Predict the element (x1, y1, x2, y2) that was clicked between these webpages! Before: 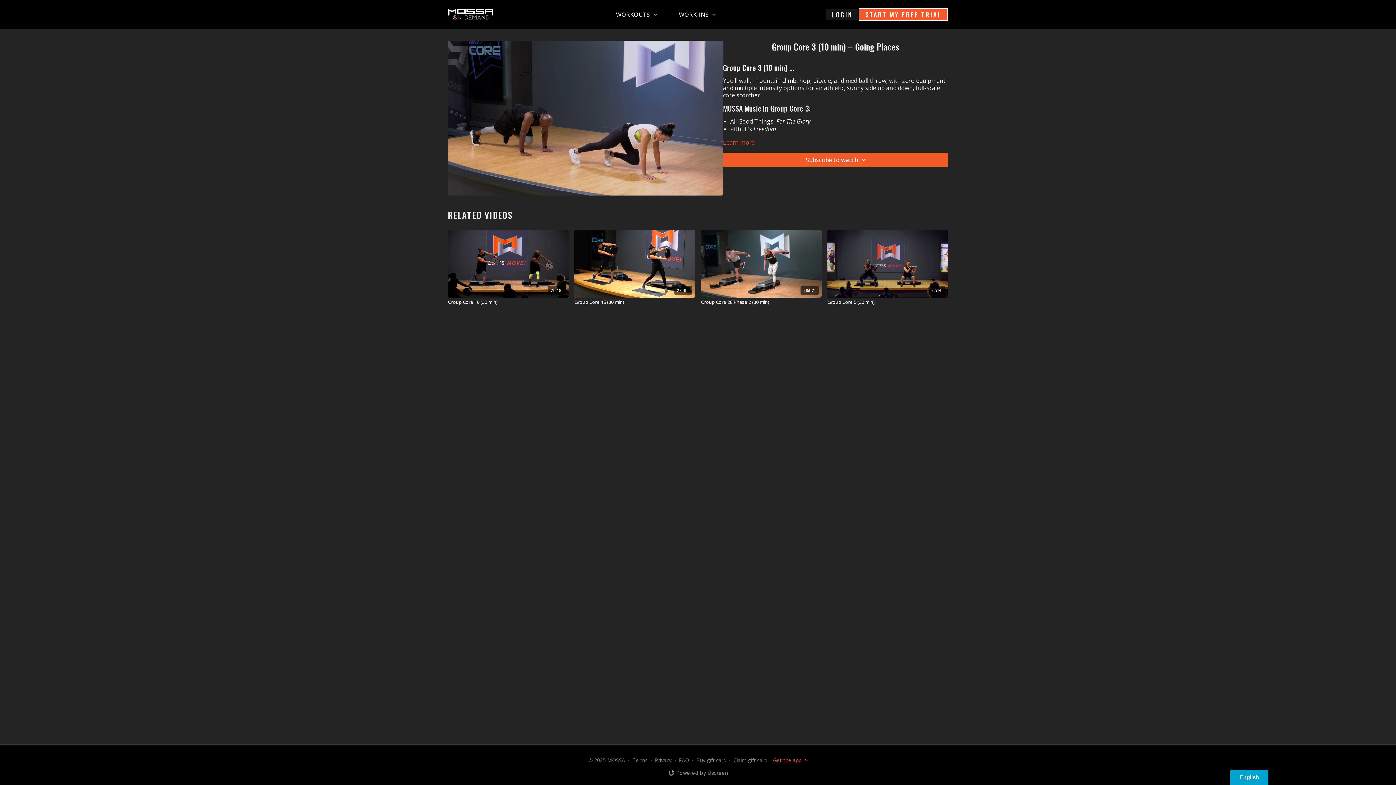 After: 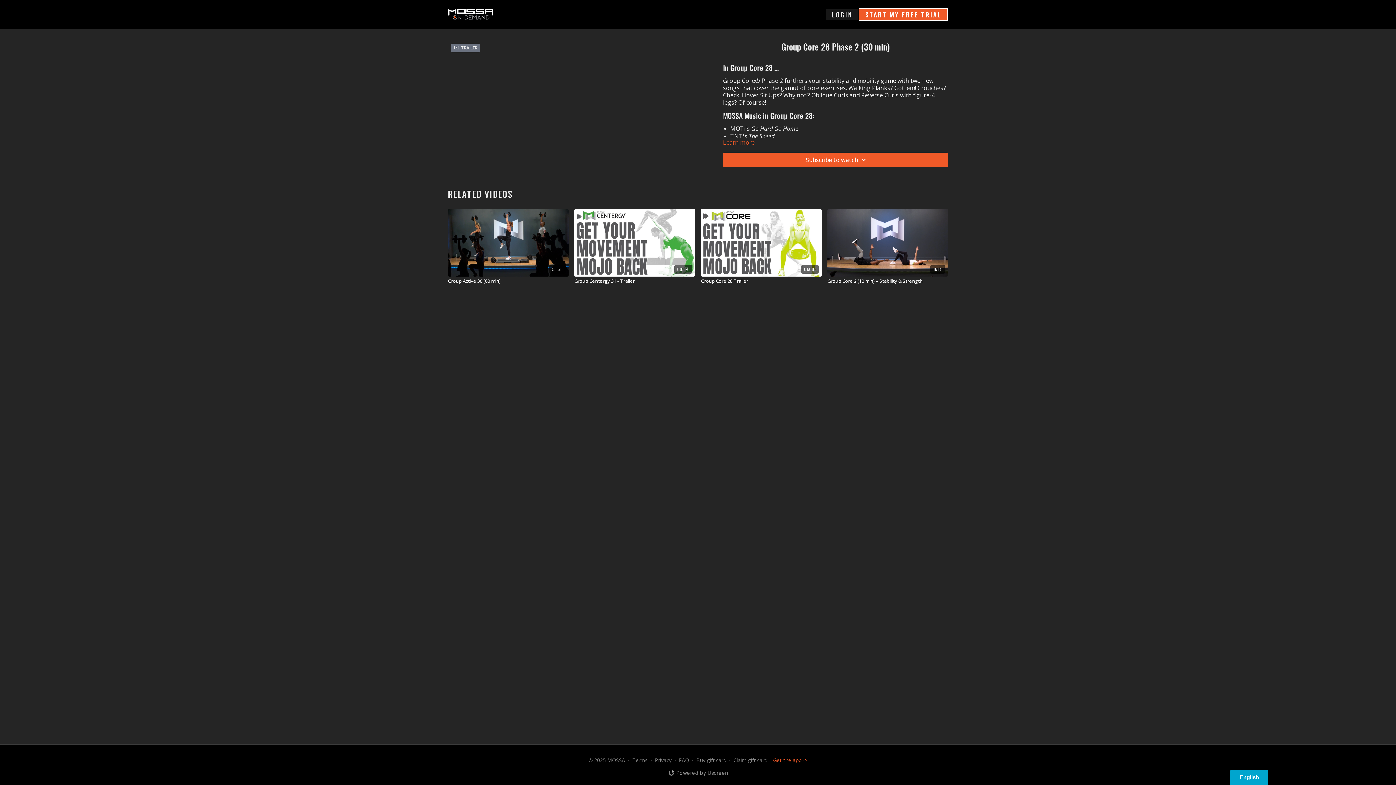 Action: bbox: (701, 230, 821, 297) label: 28:02